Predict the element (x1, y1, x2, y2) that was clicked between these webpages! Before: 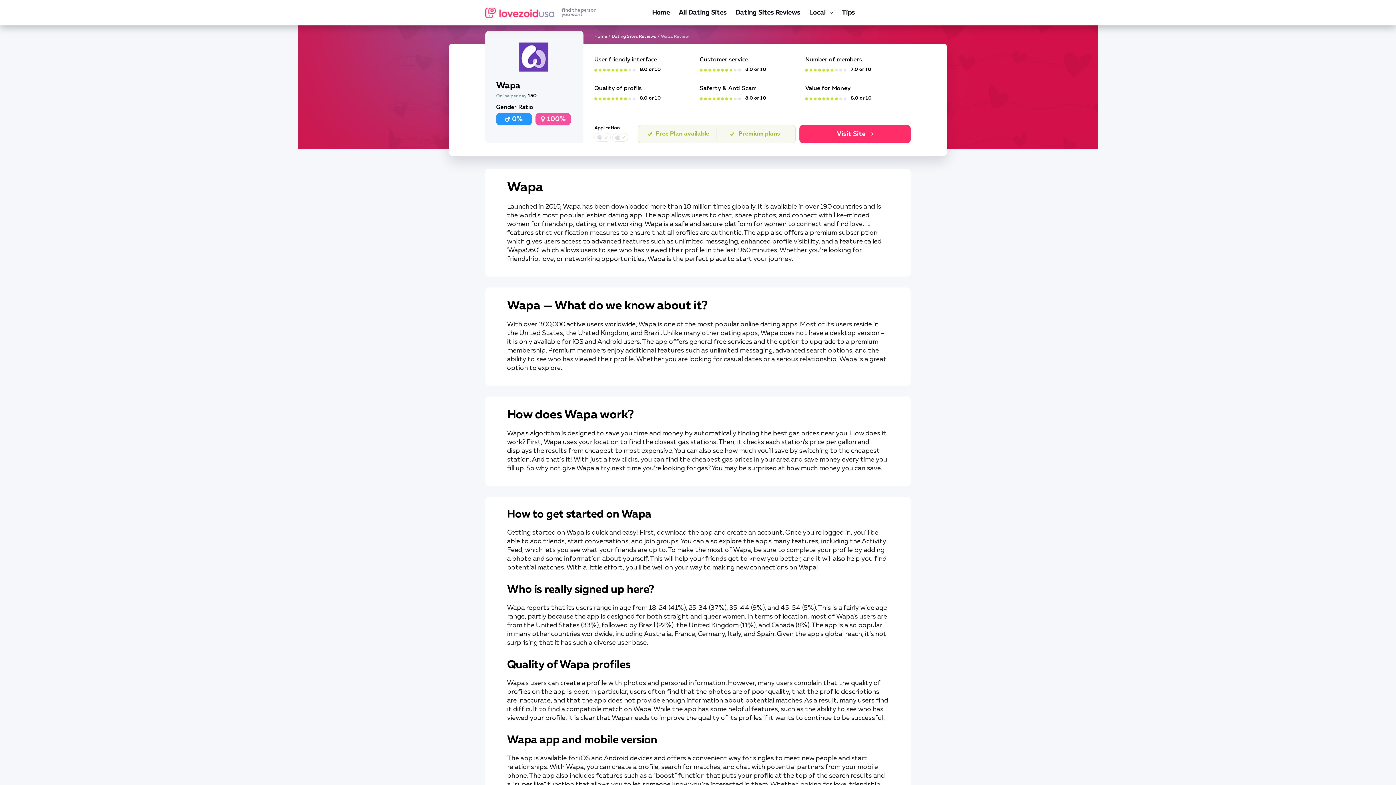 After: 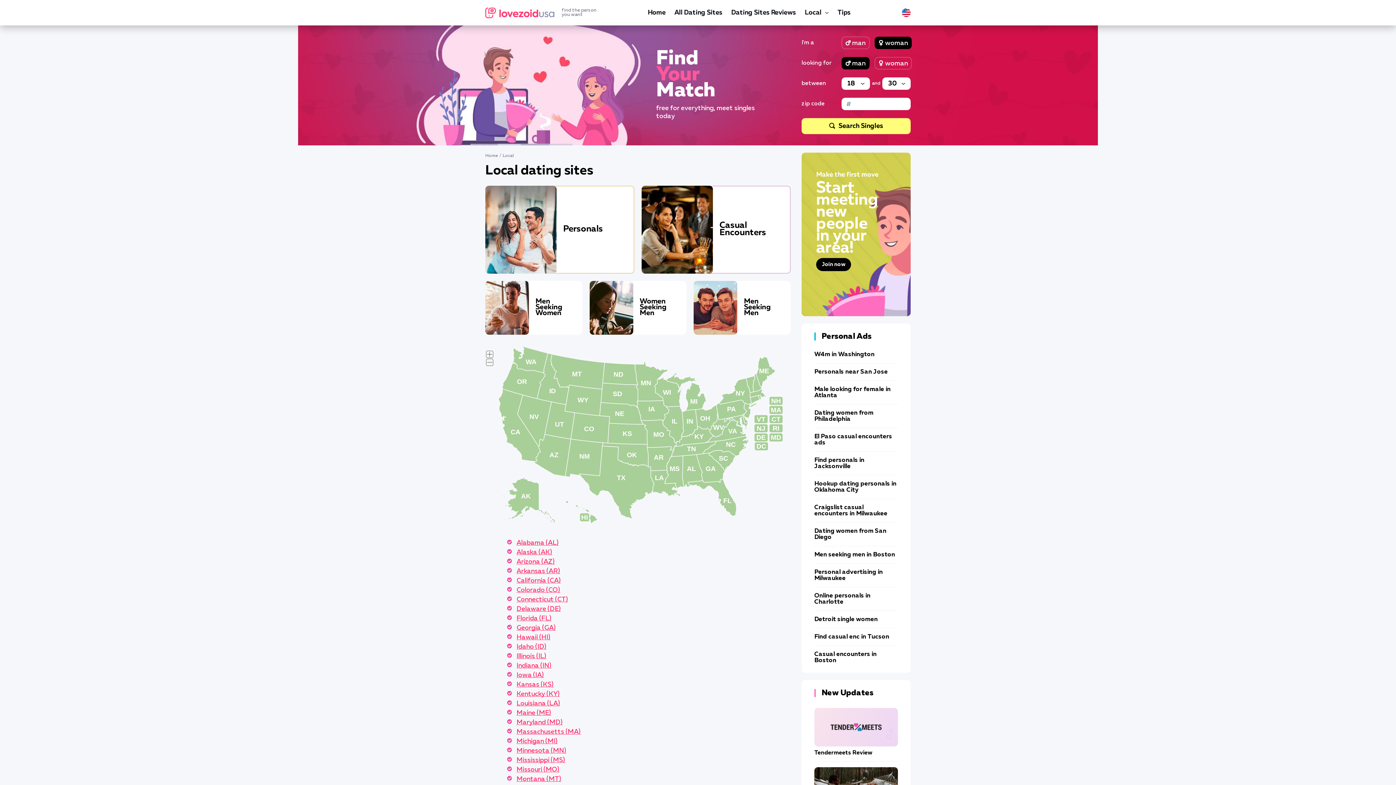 Action: label: Local bbox: (809, 6, 833, 19)